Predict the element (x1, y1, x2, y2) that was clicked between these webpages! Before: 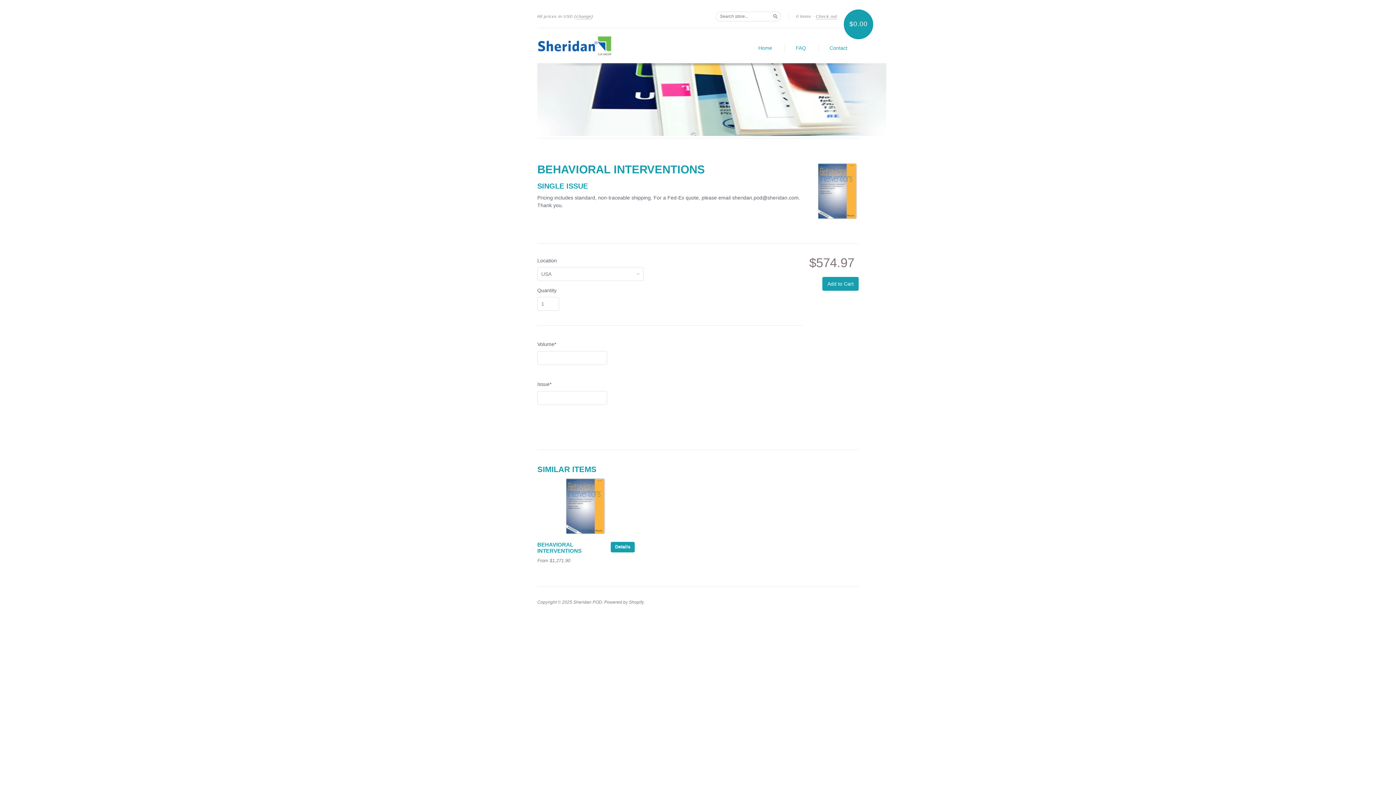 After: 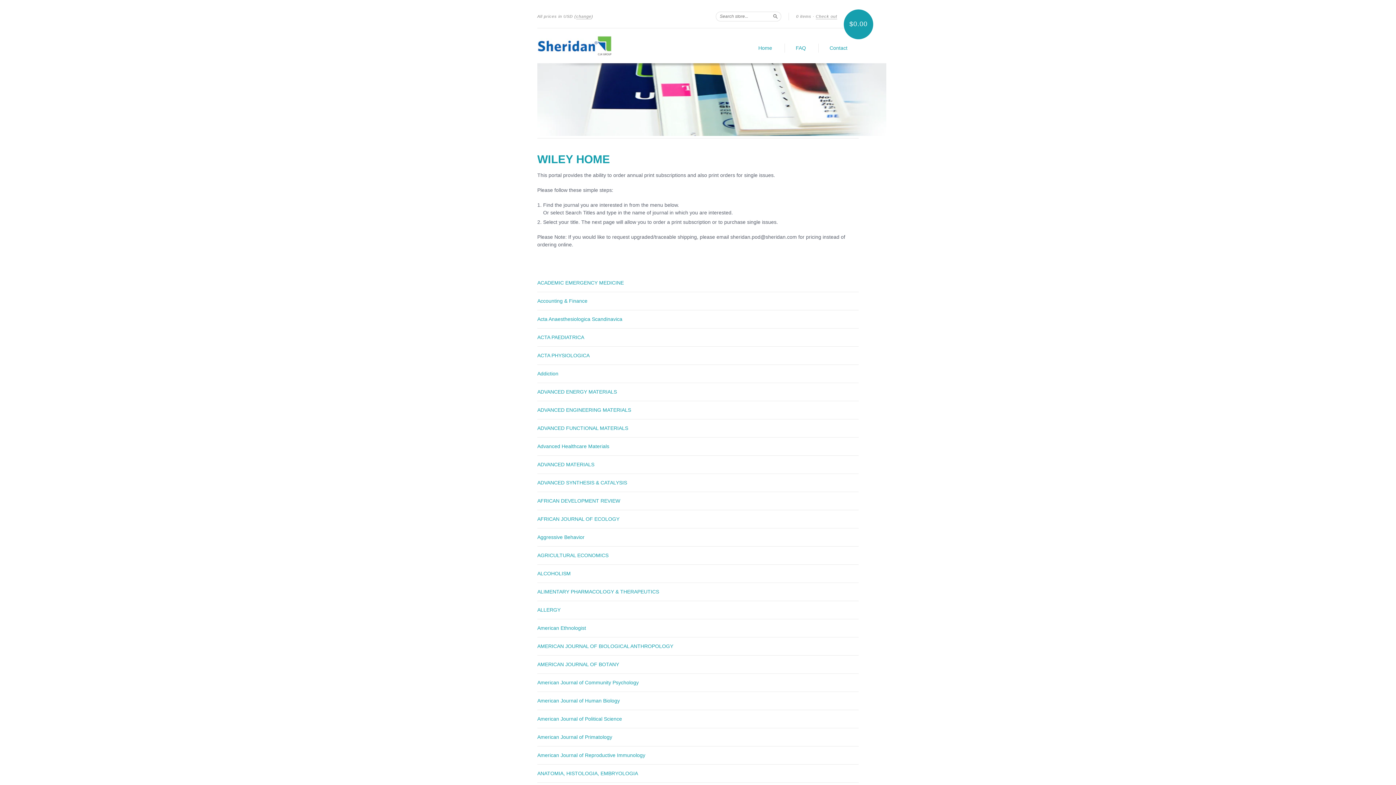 Action: bbox: (758, 44, 772, 52) label: Home